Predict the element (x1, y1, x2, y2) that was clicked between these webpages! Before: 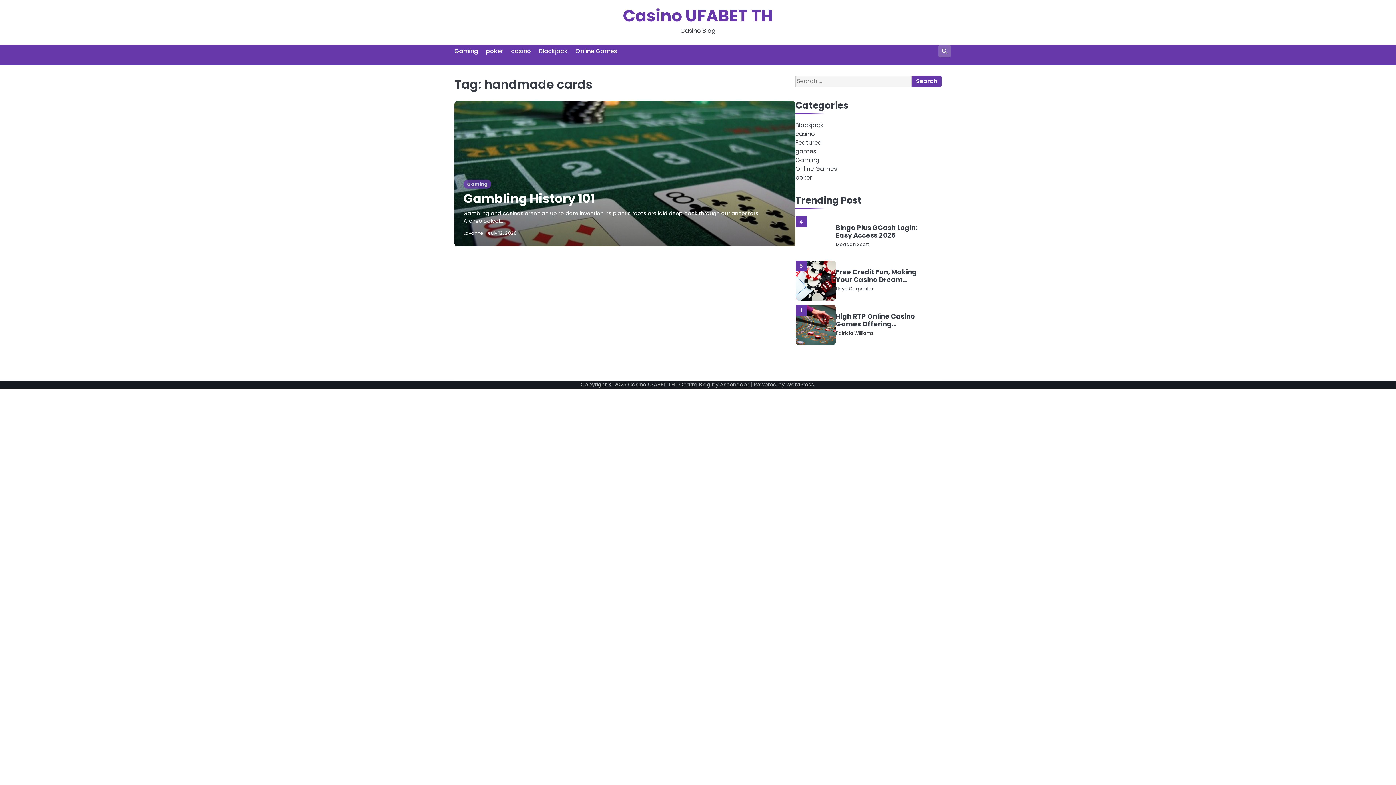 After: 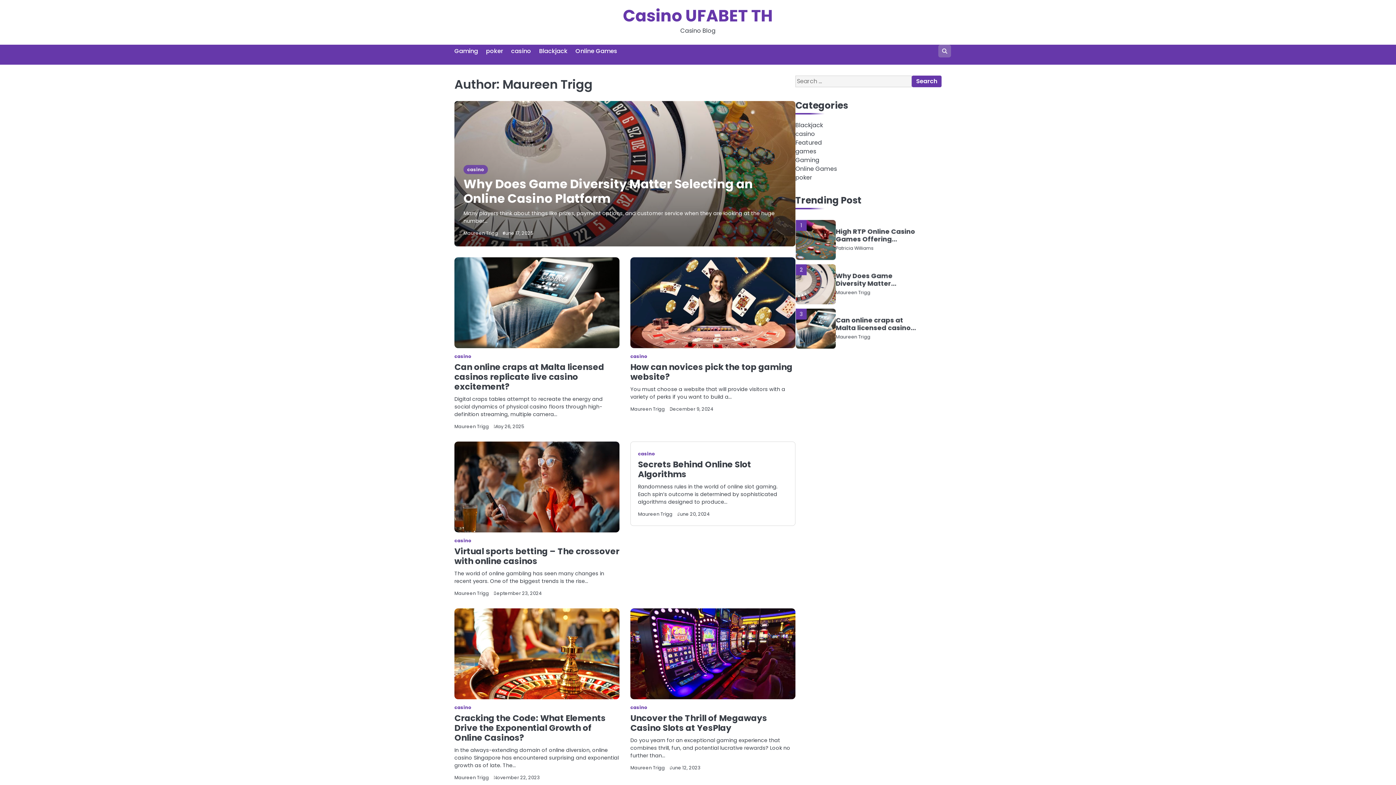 Action: bbox: (836, 285, 870, 292) label: Maureen Trigg